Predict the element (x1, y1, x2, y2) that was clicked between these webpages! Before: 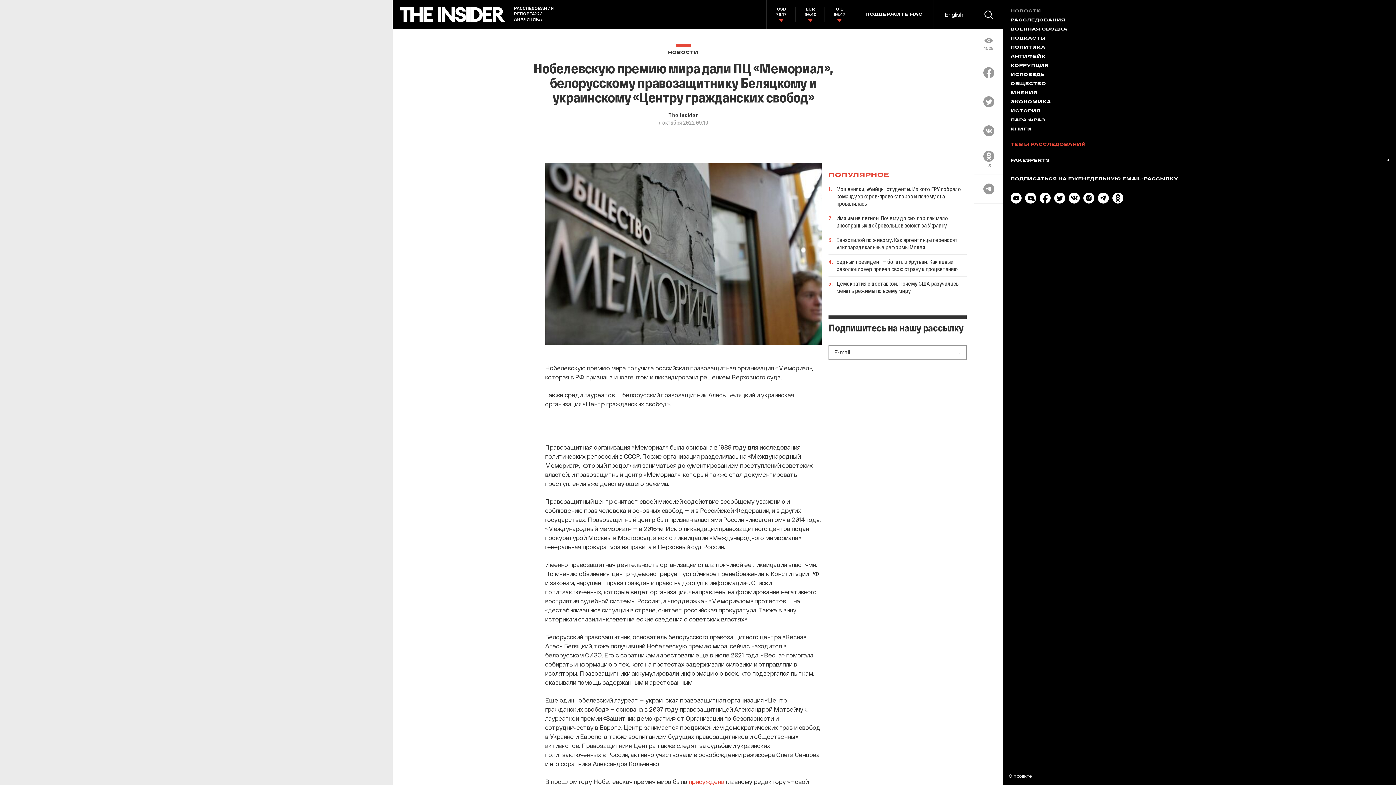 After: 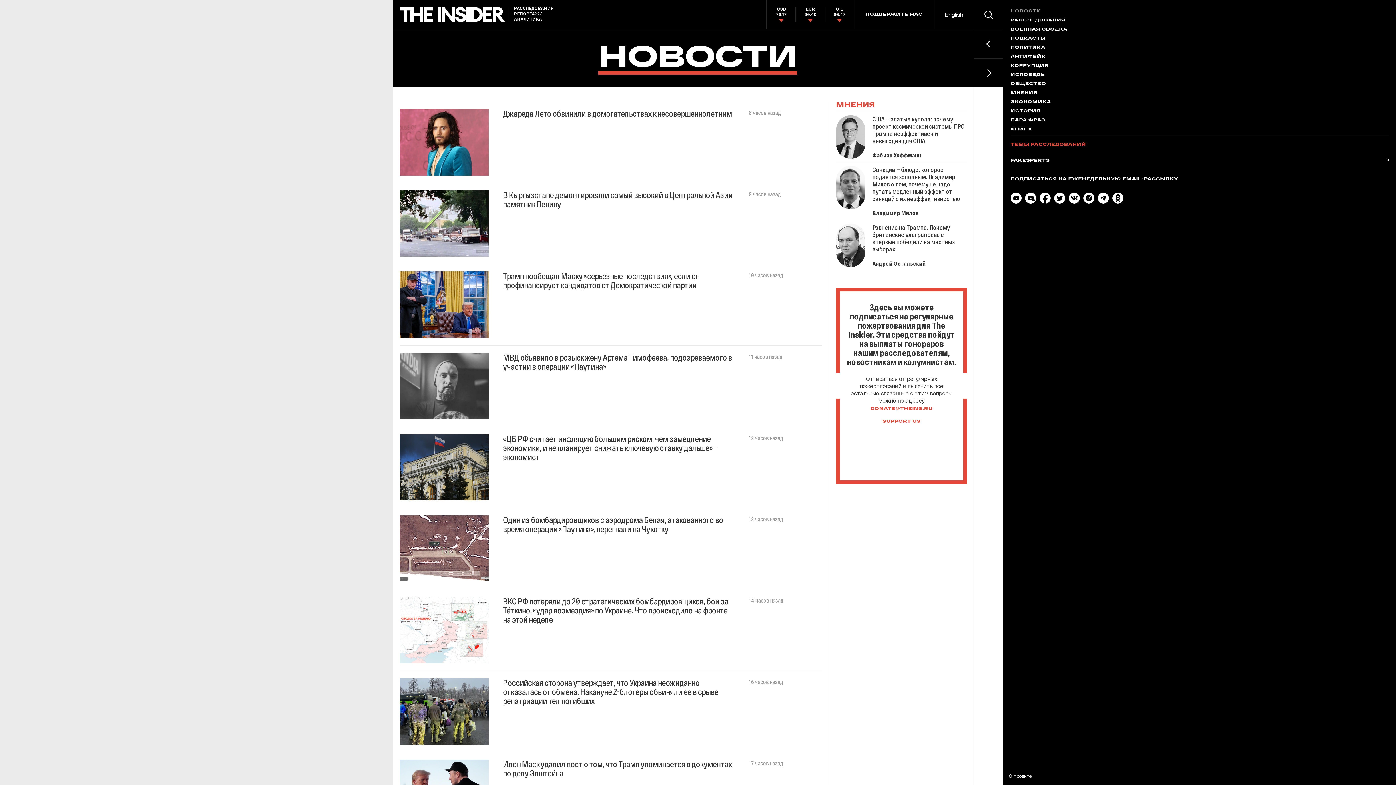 Action: bbox: (1010, 8, 1389, 14) label: НОВОСТИ